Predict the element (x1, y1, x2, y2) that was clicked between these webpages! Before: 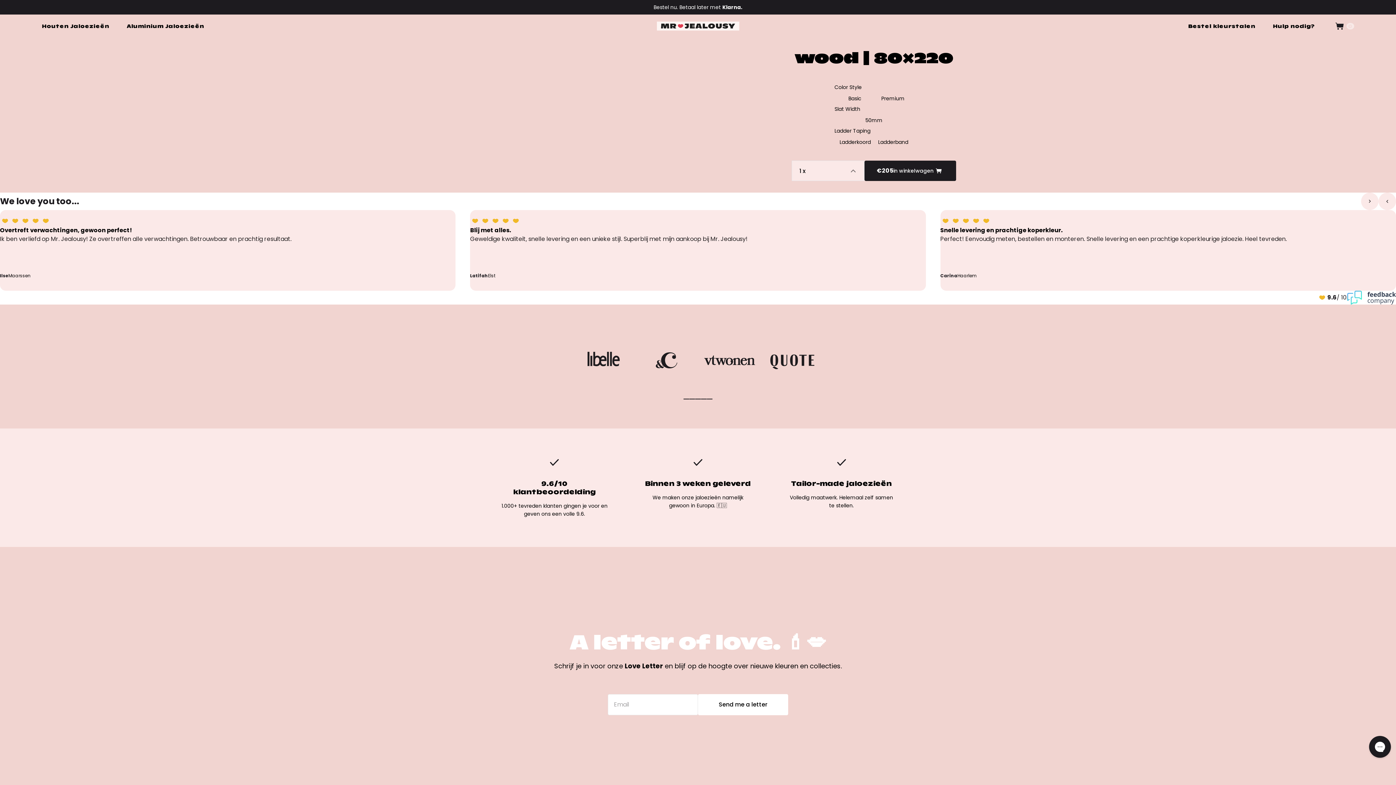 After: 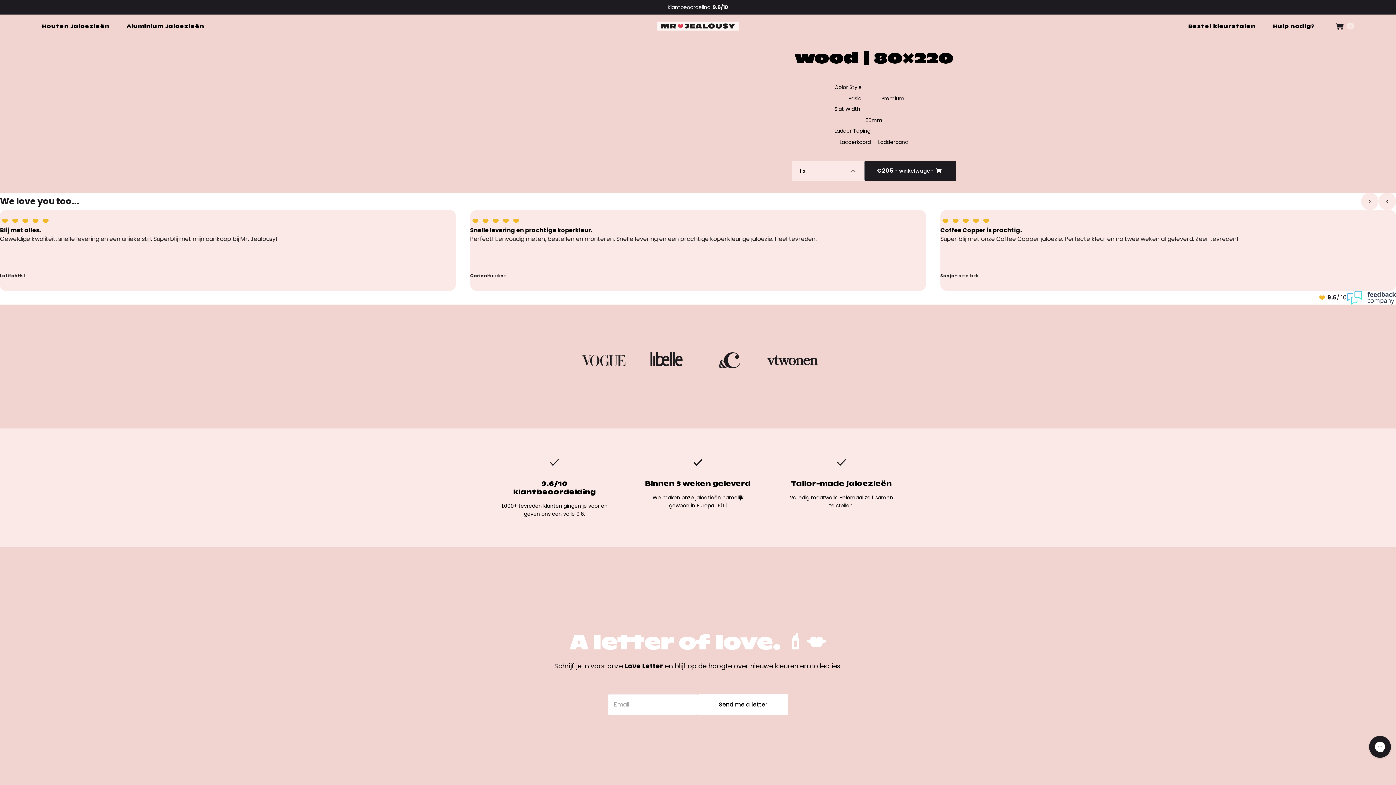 Action: bbox: (1378, 192, 1396, 210) label: Move to the next slide